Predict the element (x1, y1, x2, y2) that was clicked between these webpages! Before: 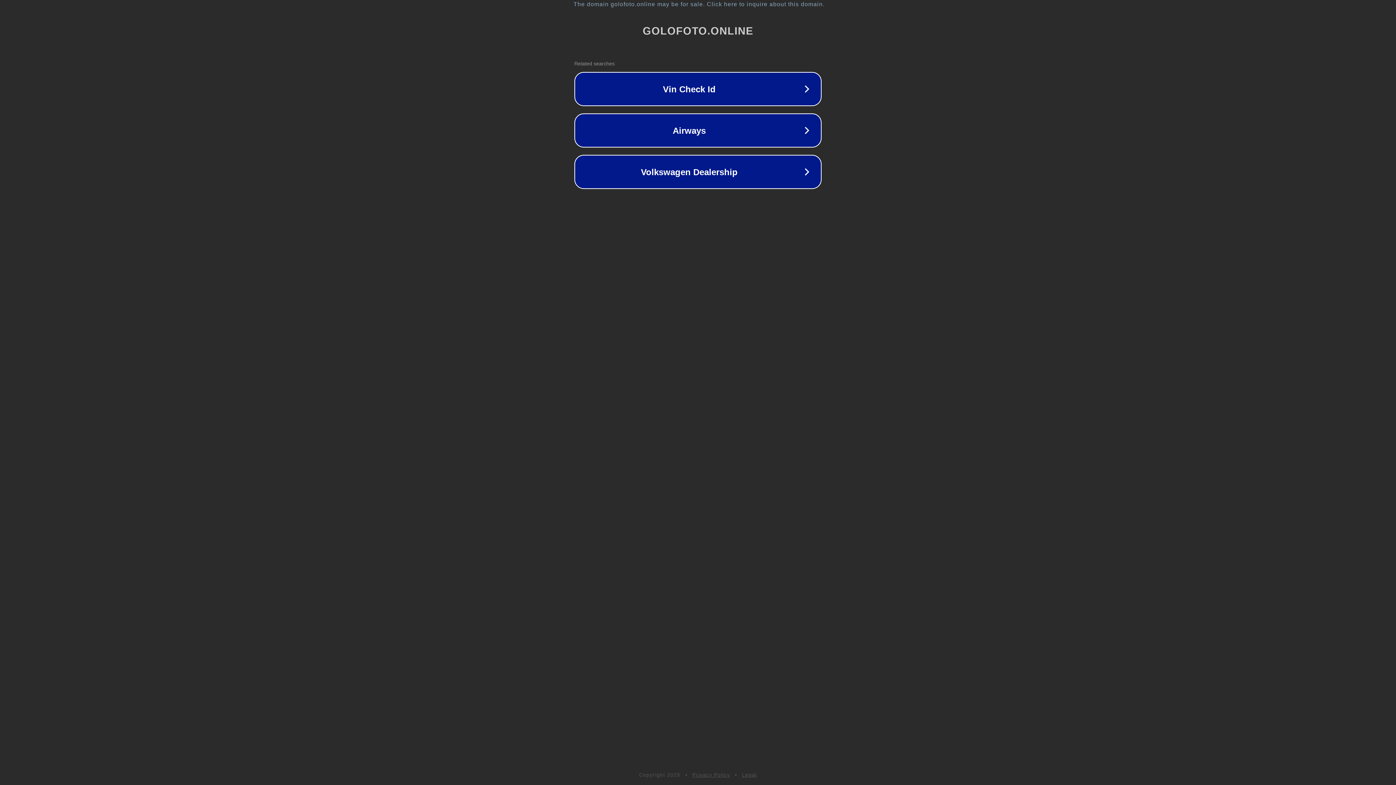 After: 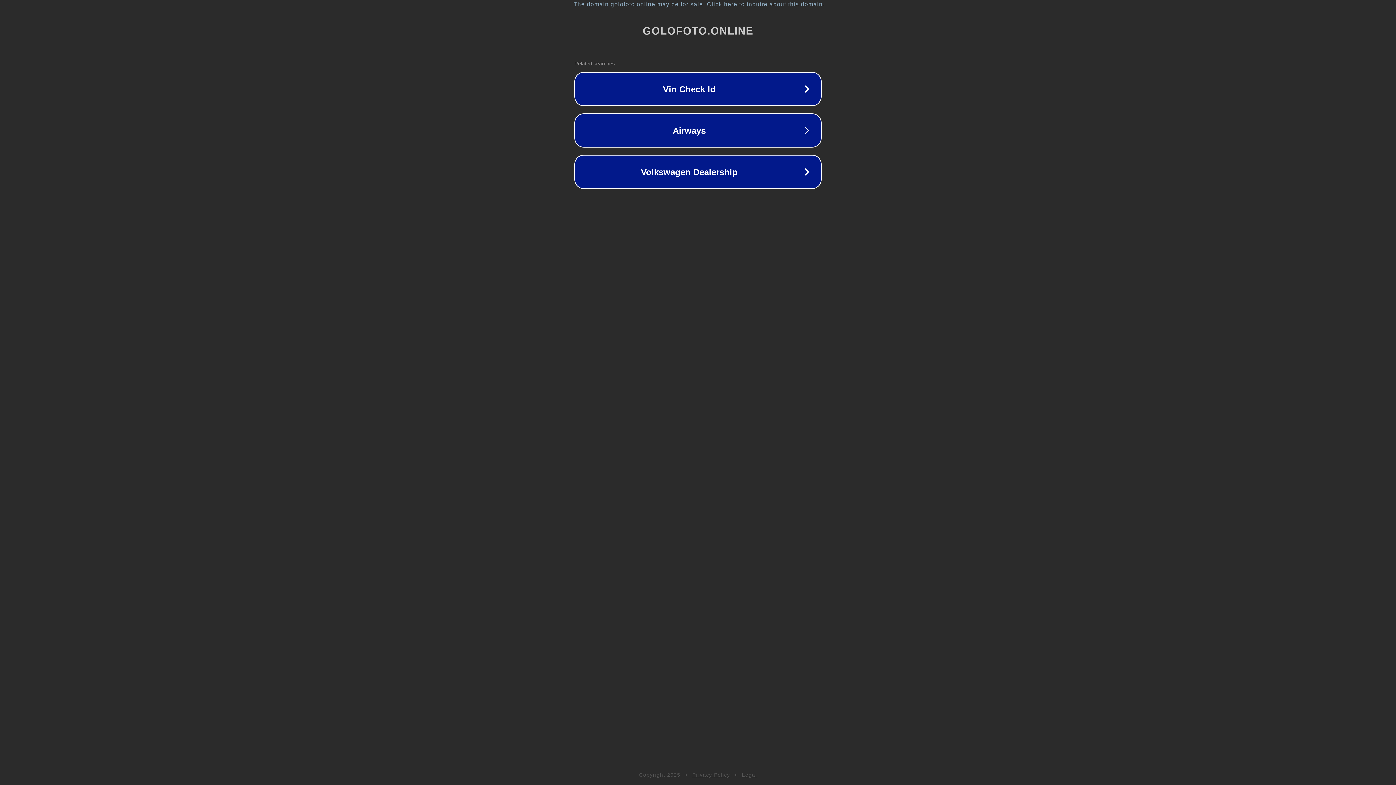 Action: label: Privacy Policy bbox: (692, 772, 730, 778)